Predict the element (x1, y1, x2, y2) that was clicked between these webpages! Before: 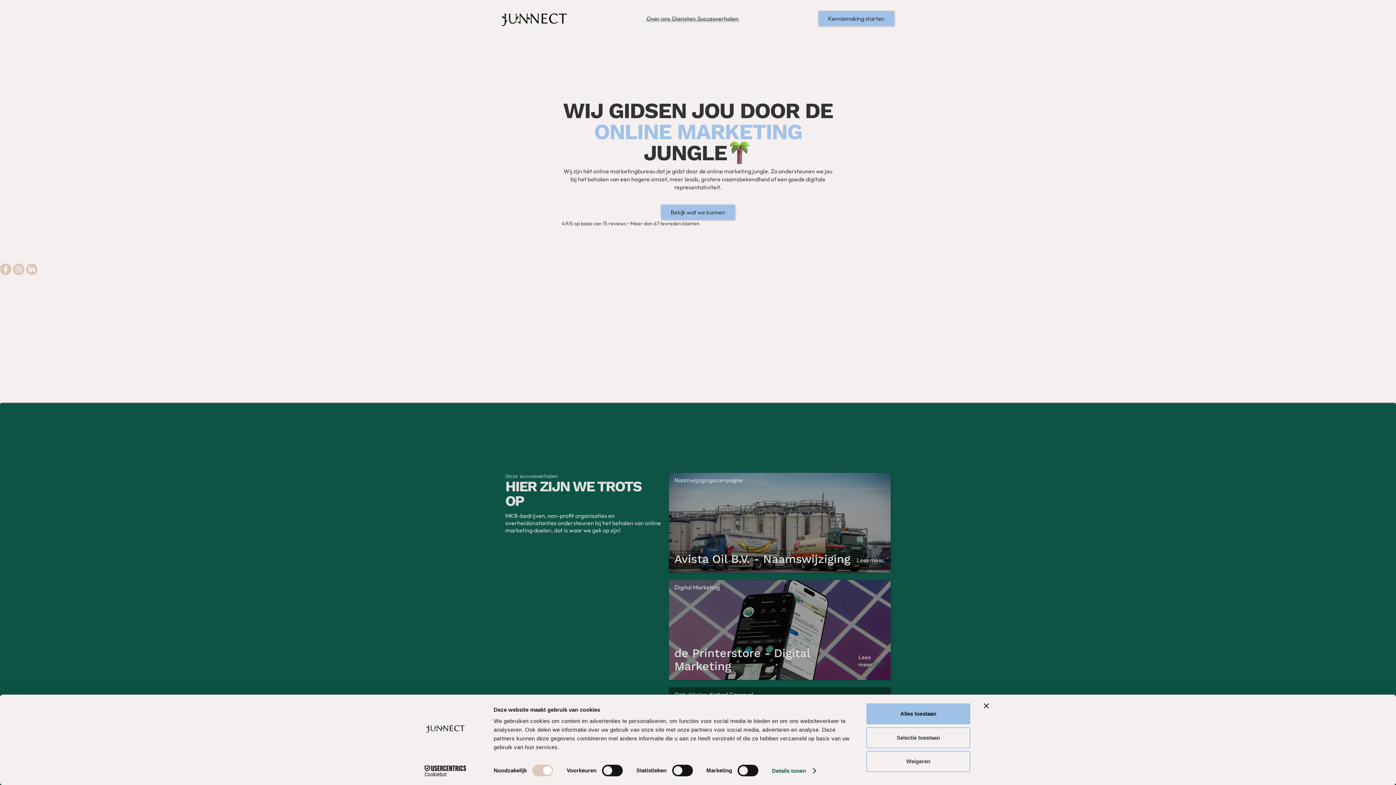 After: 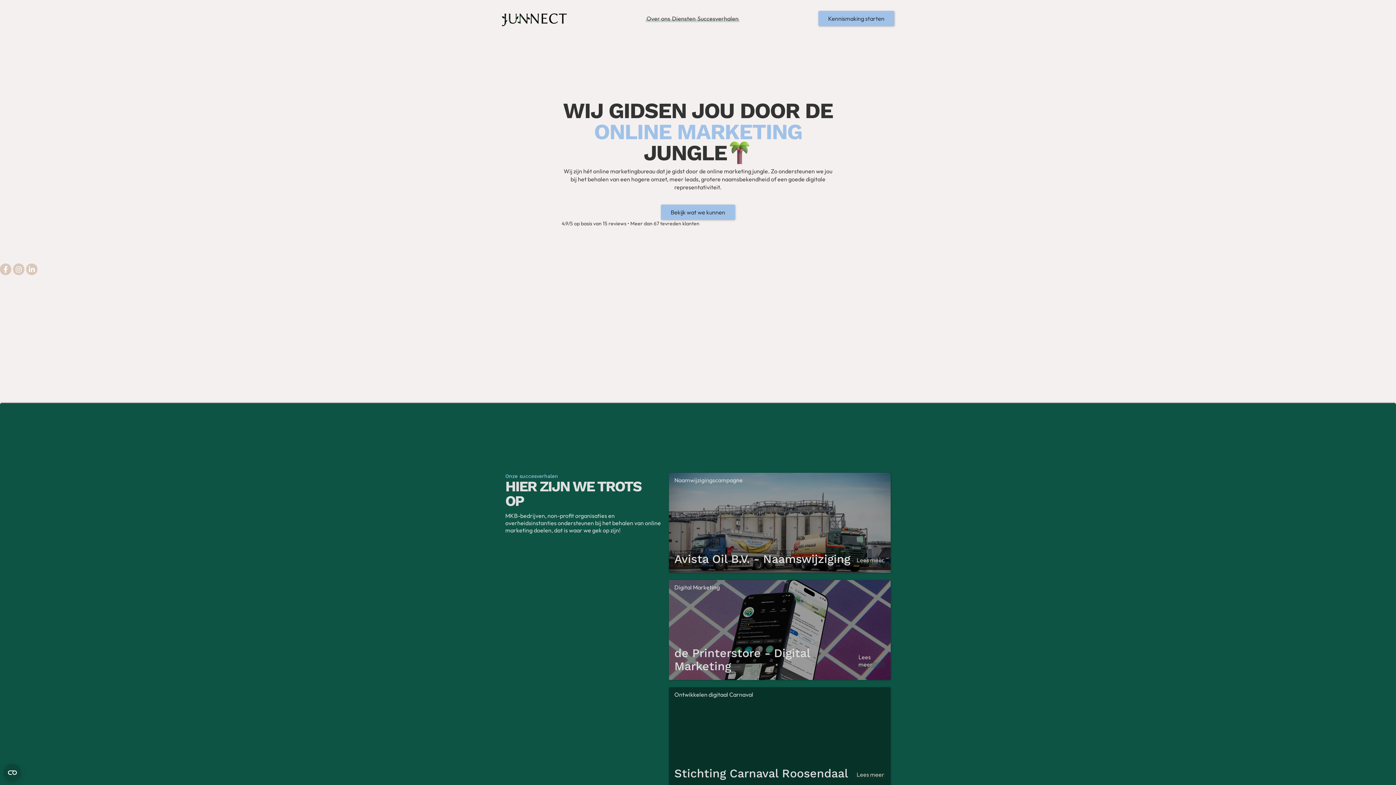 Action: label: Weigeren bbox: (866, 751, 970, 772)